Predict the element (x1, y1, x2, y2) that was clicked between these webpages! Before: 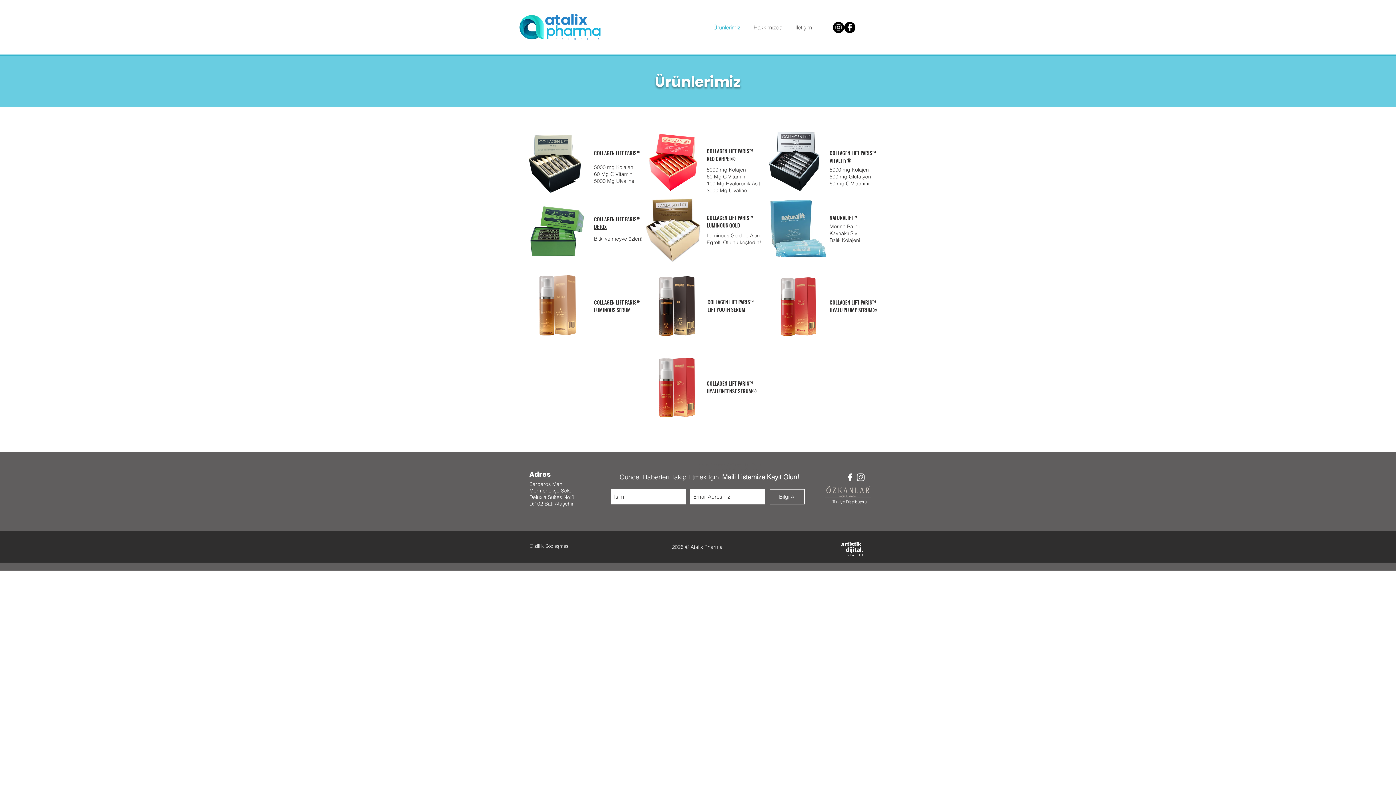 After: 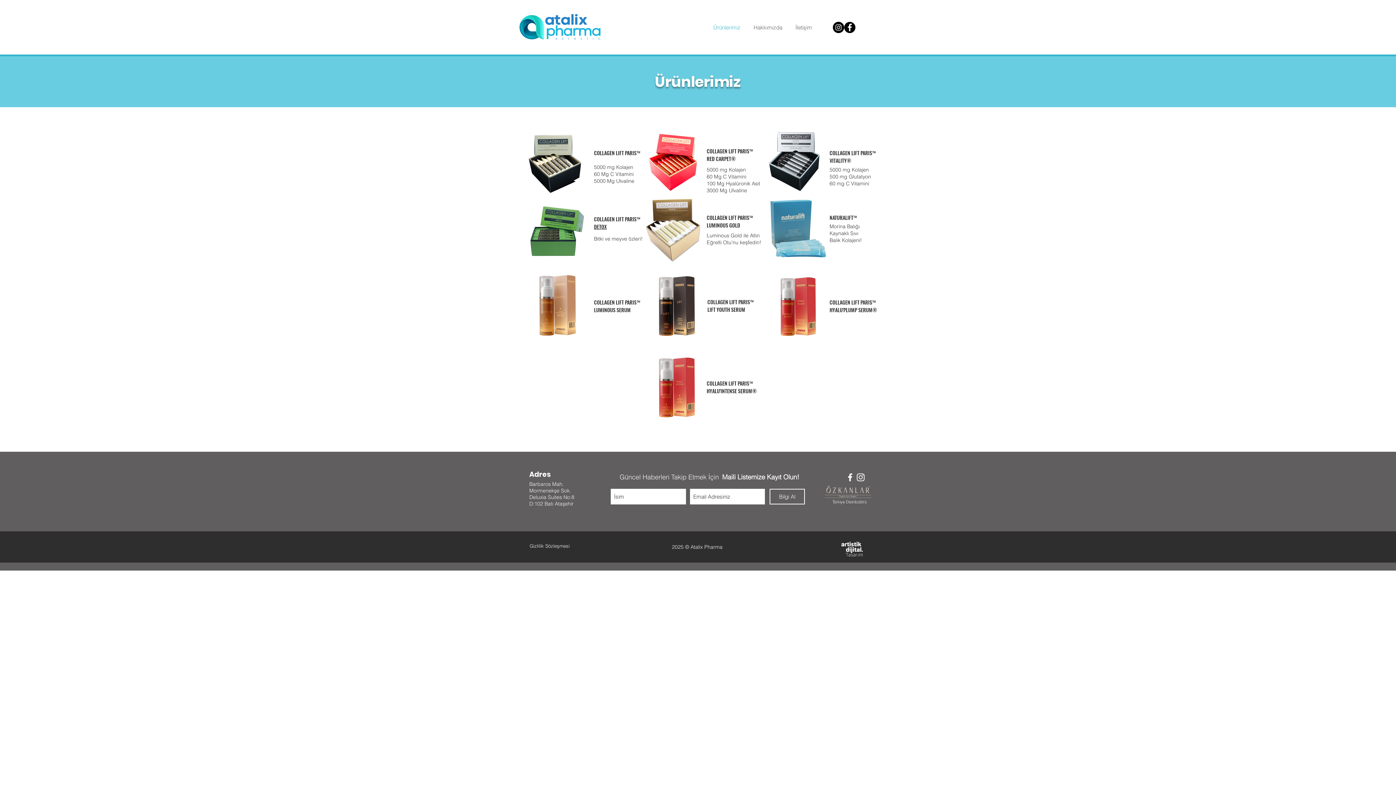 Action: bbox: (840, 538, 865, 553)